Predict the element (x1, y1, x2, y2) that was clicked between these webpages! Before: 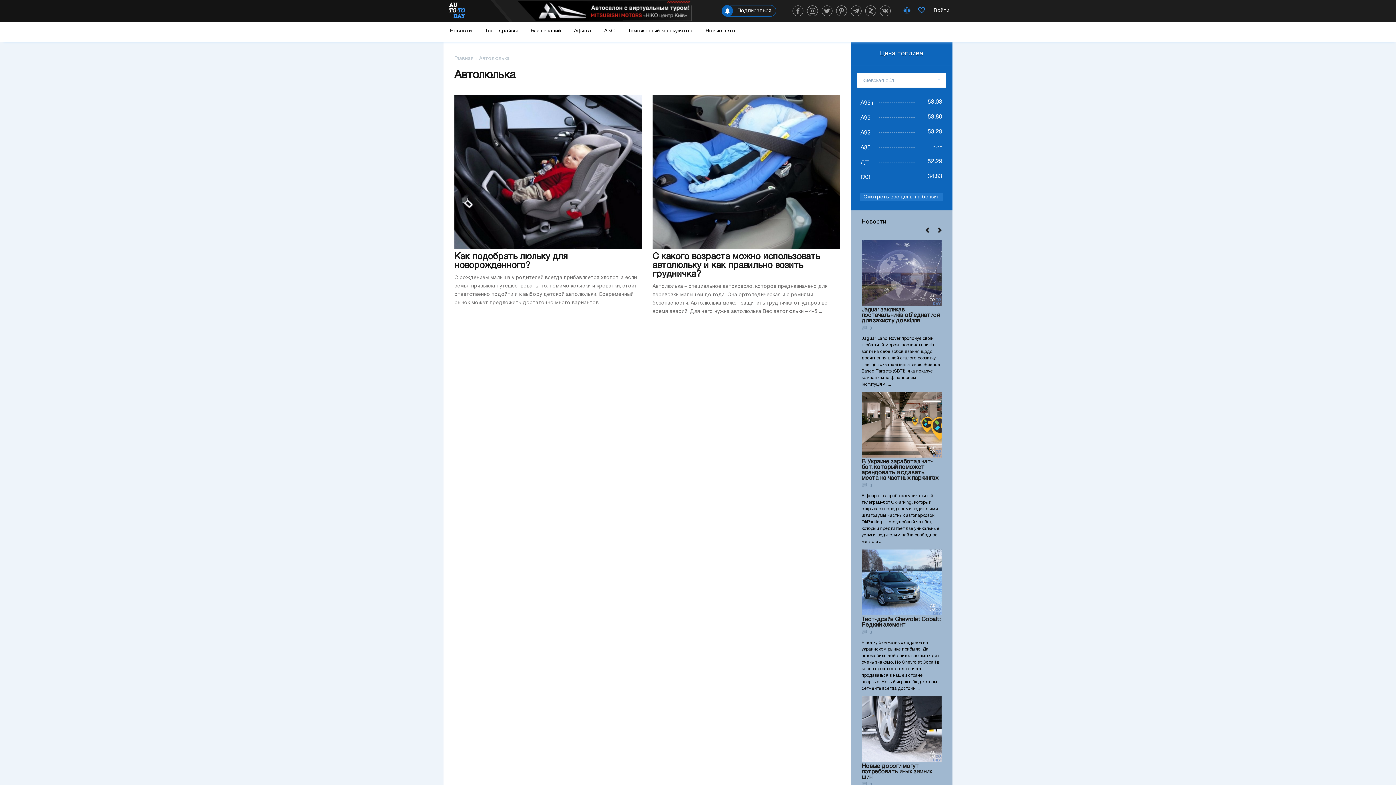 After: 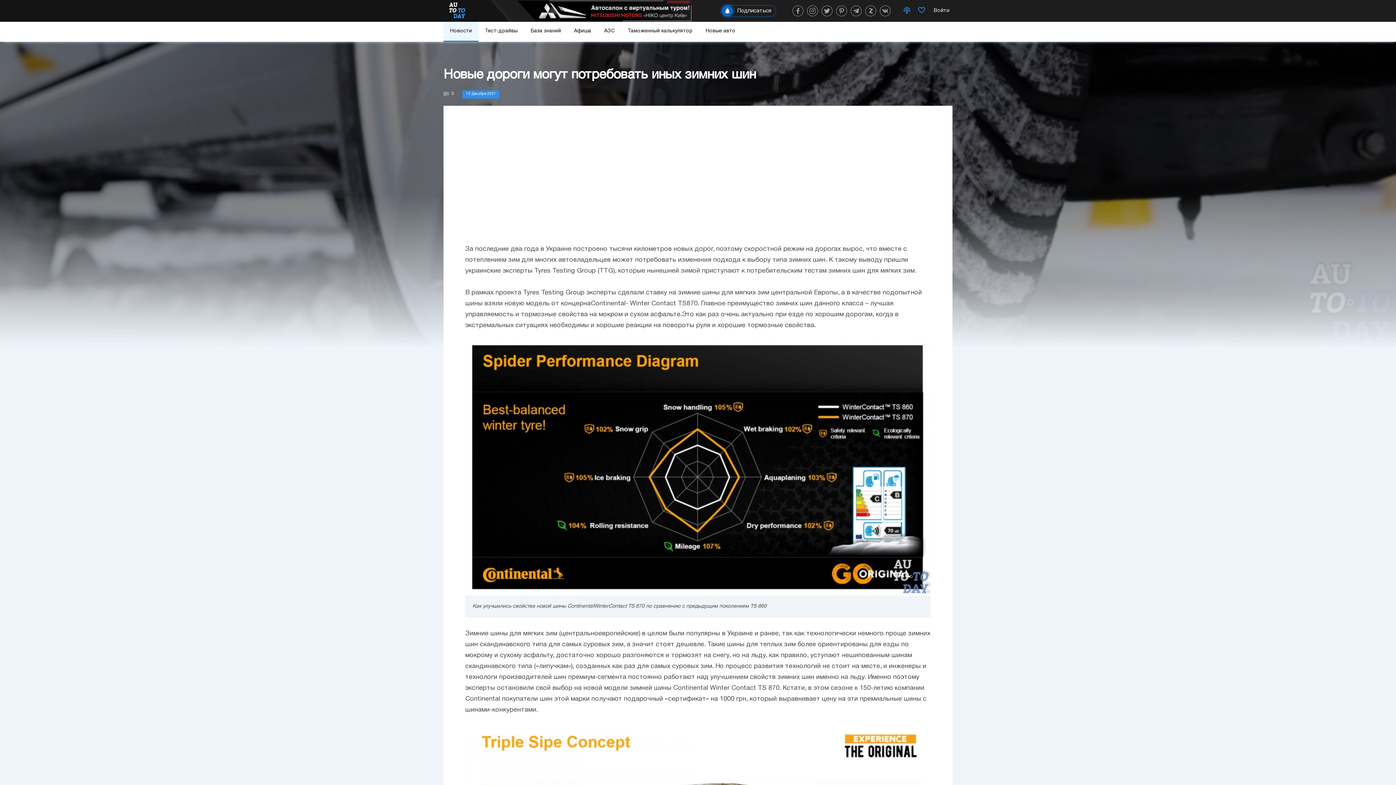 Action: bbox: (861, 696, 941, 762)